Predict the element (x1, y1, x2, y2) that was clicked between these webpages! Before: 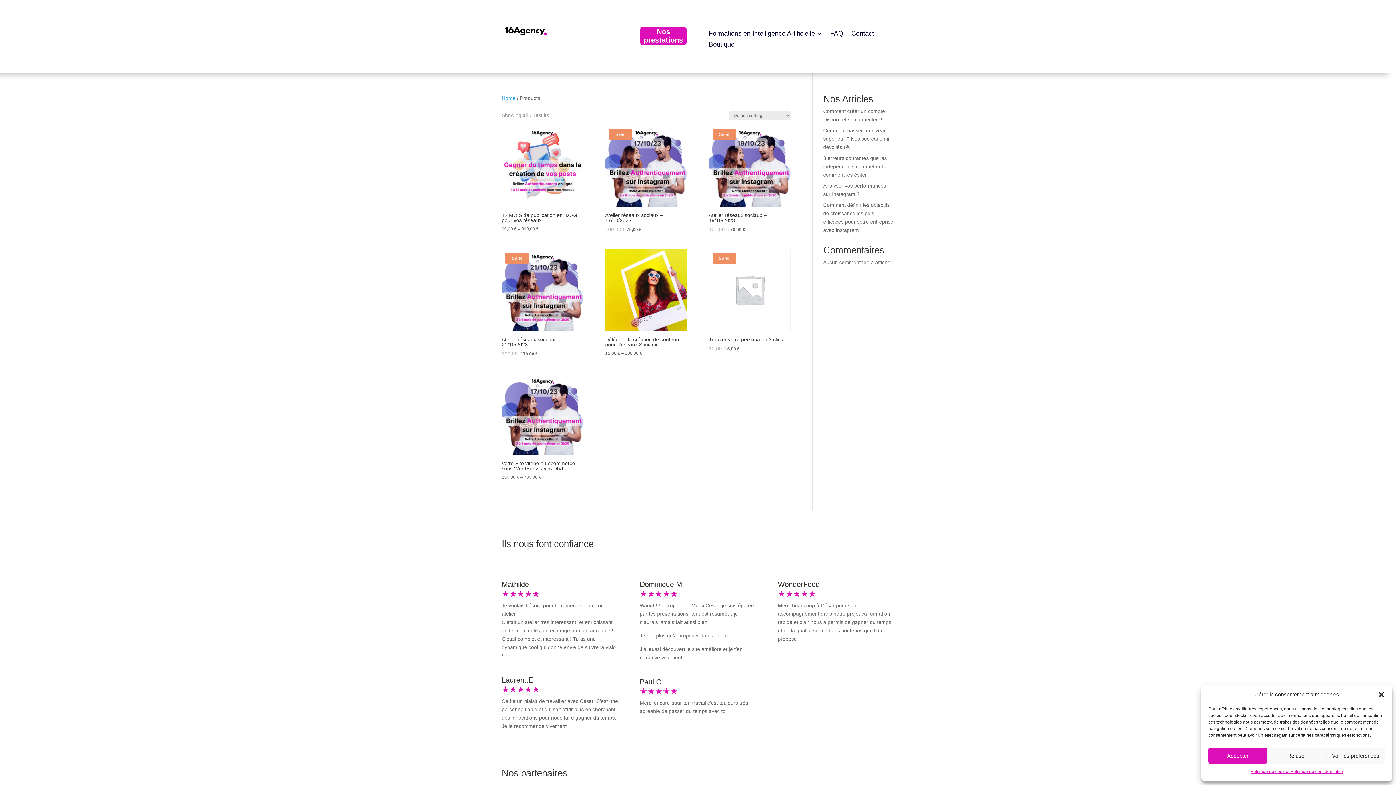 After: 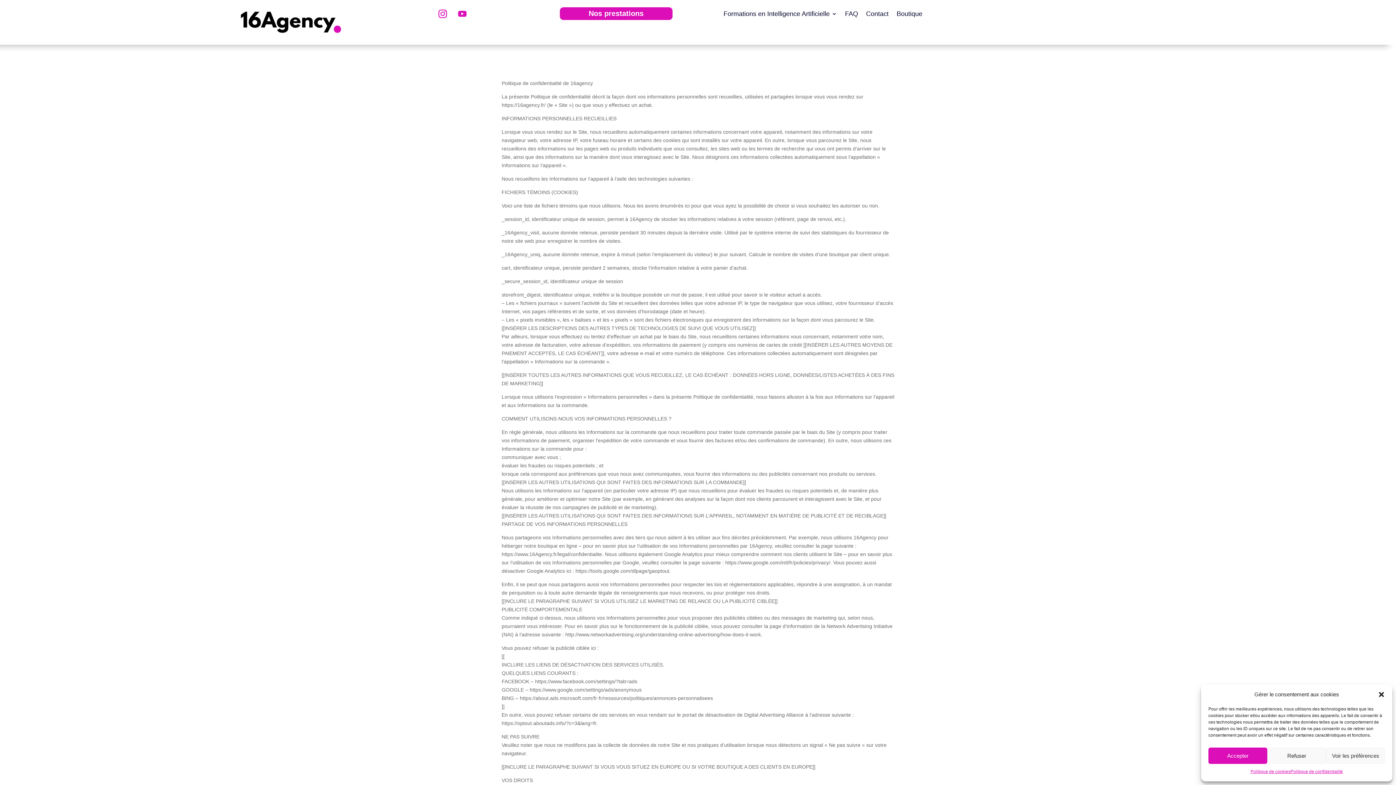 Action: label: Politique de confidentialité bbox: (1290, 768, 1343, 776)